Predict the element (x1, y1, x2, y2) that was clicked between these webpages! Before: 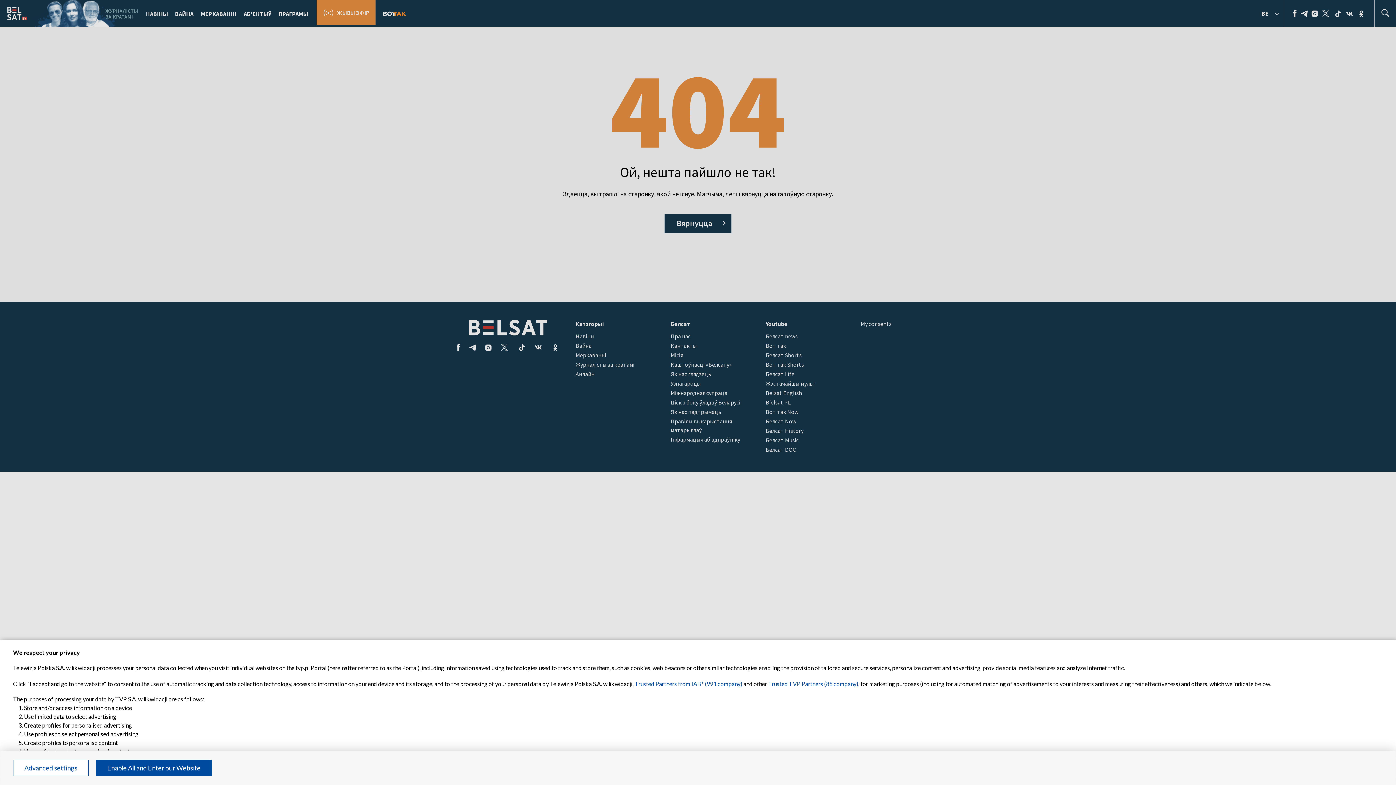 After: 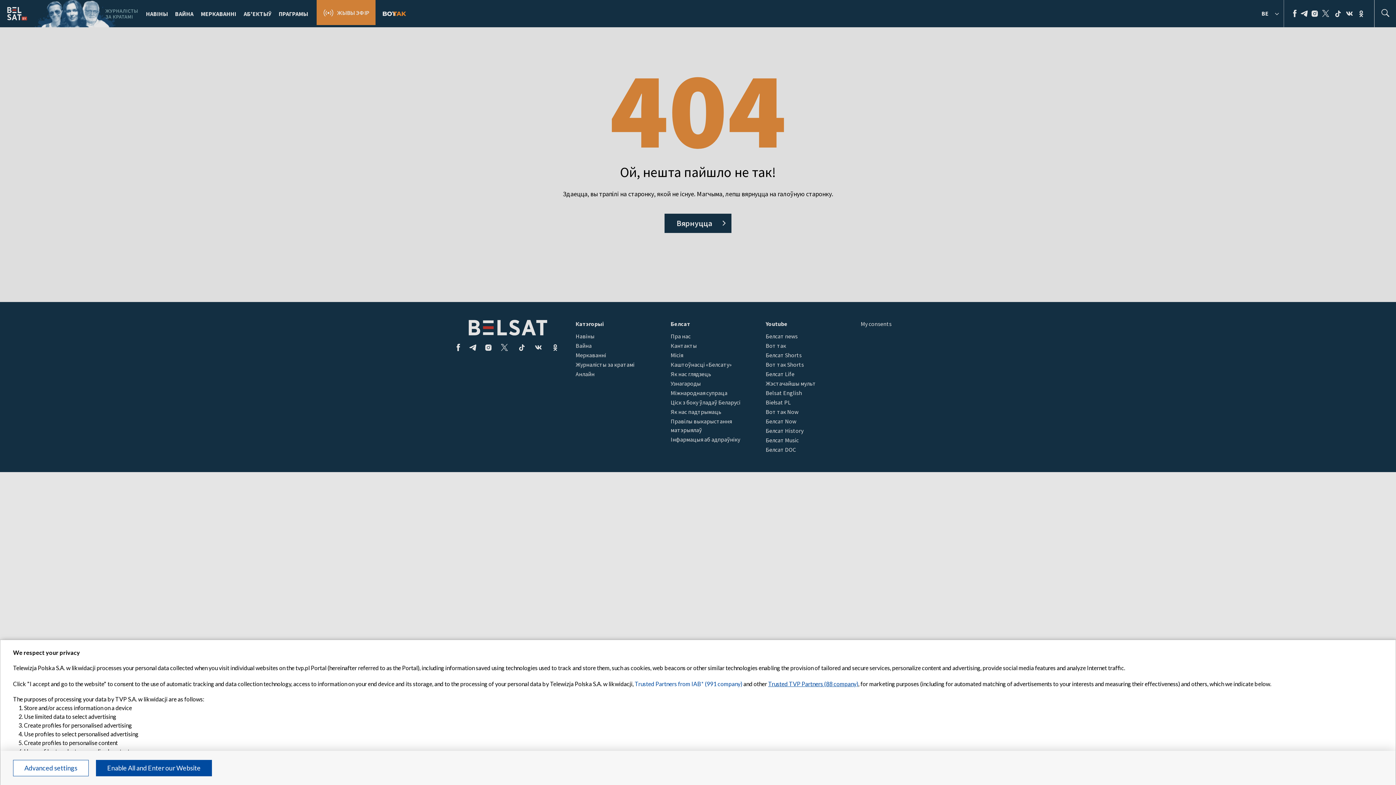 Action: label: Trusted TVP Partners (88 company) bbox: (768, 680, 858, 687)